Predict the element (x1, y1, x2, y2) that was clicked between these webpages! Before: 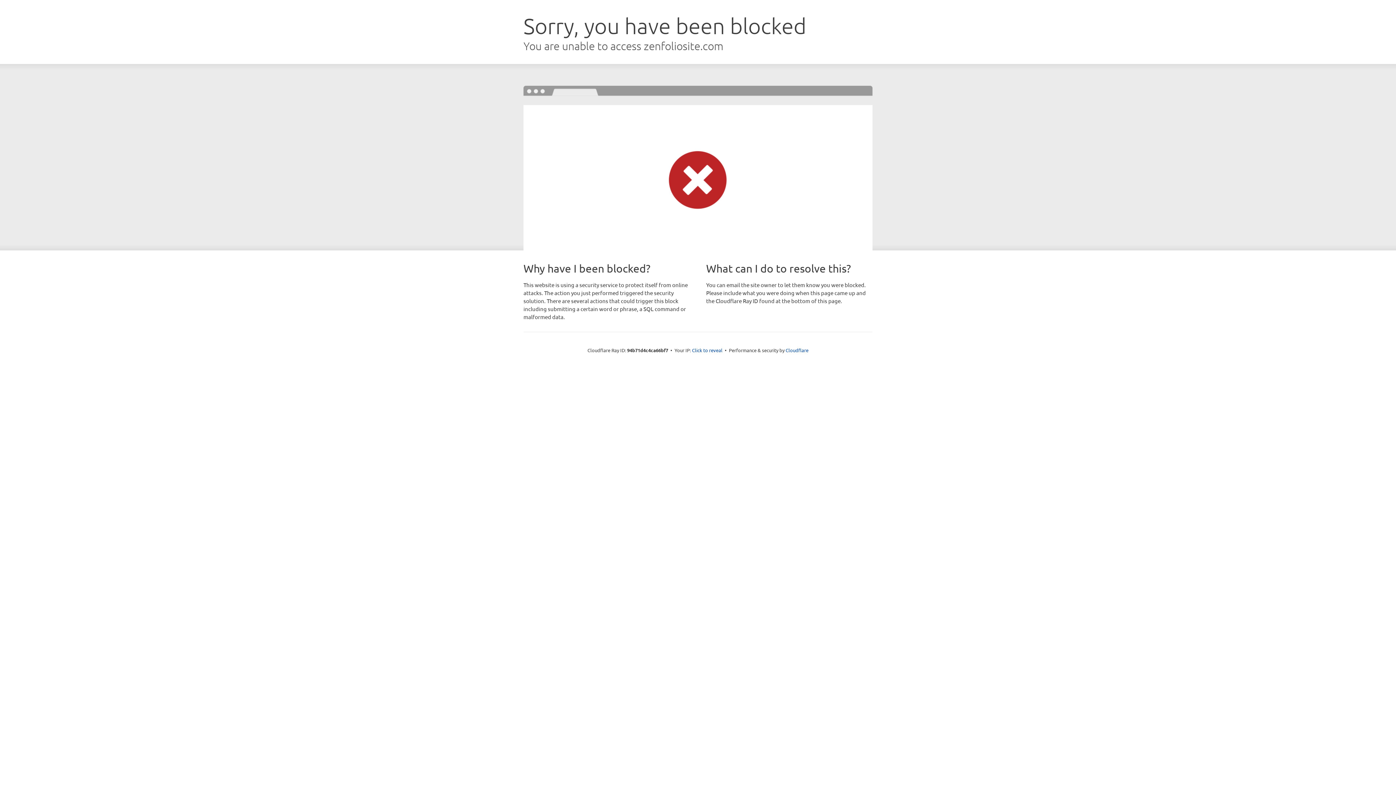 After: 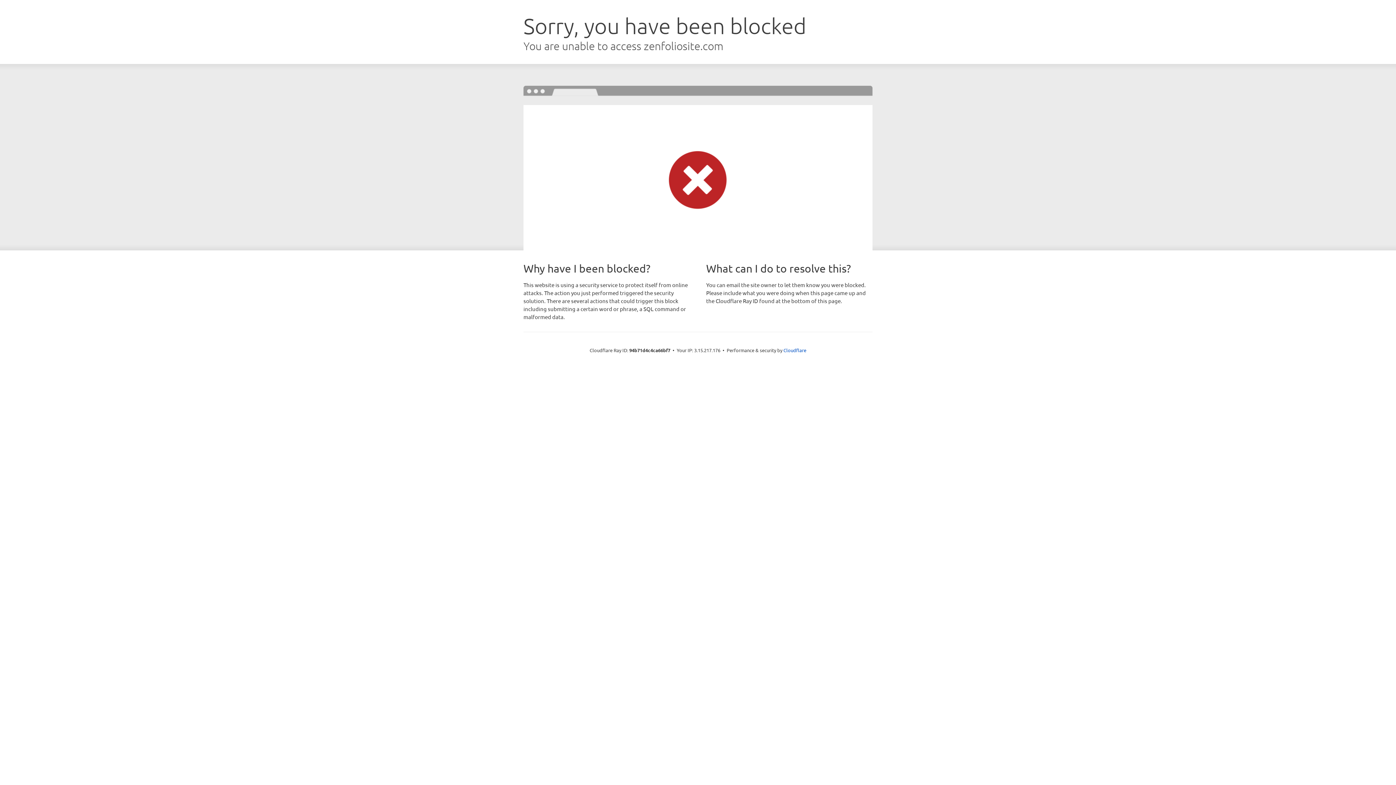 Action: label: Click to reveal bbox: (692, 346, 722, 353)